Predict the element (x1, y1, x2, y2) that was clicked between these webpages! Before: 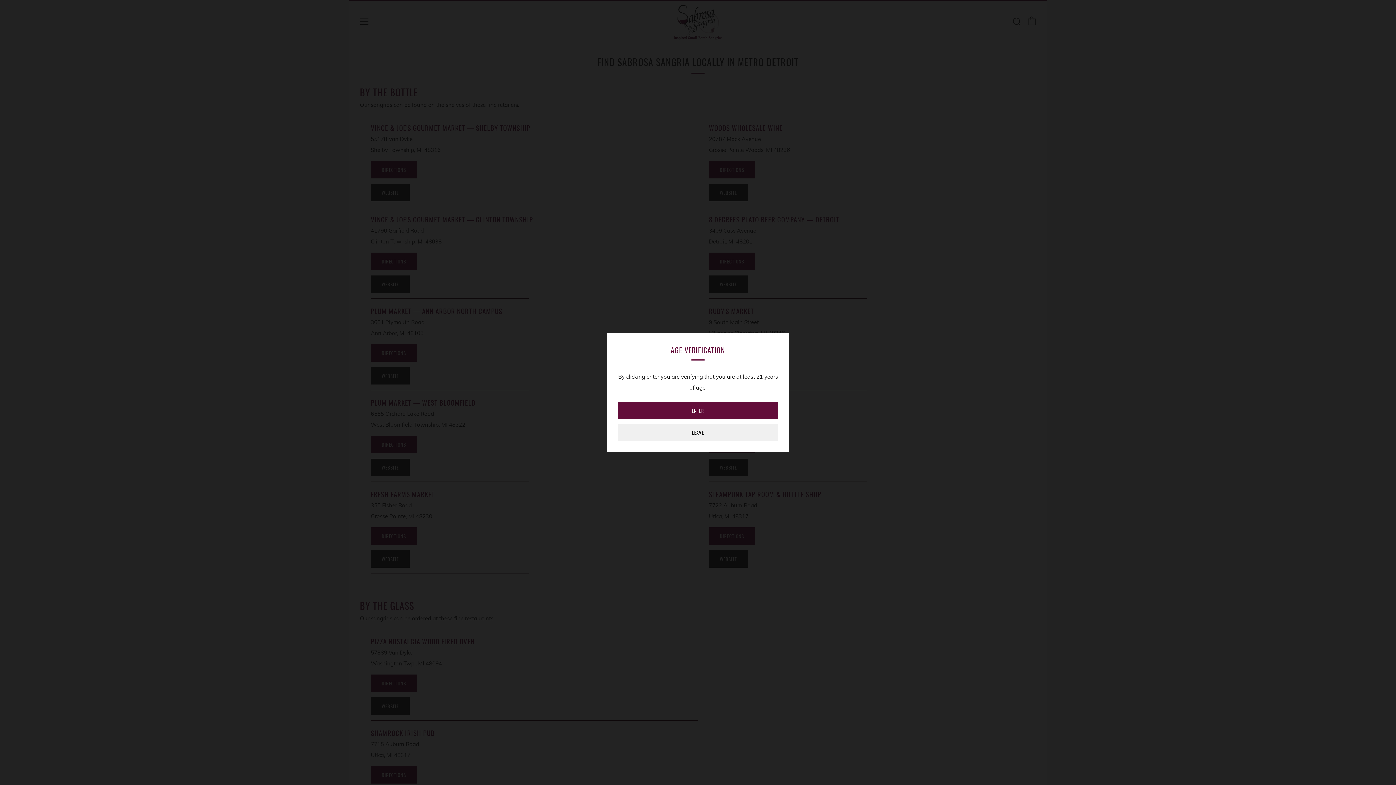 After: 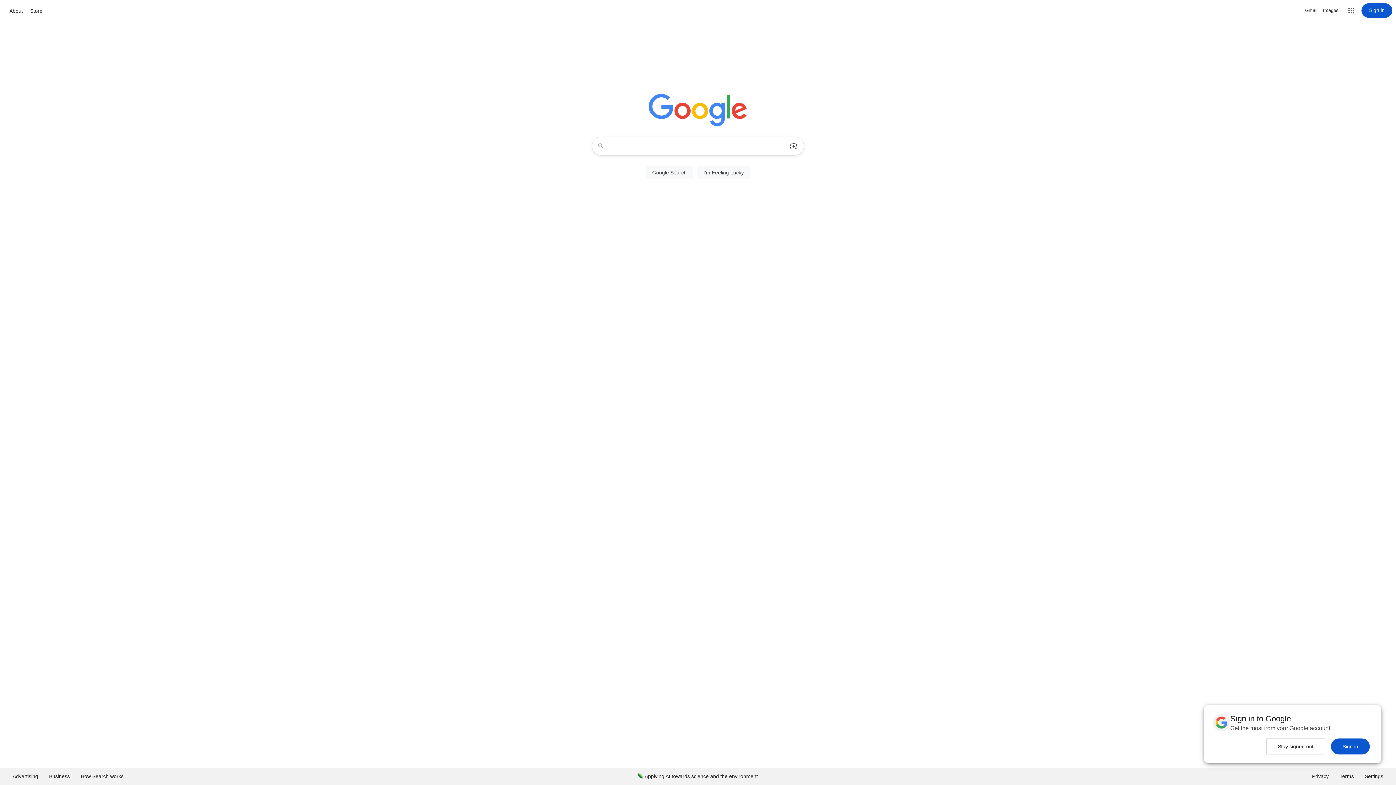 Action: label: LEAVE bbox: (618, 424, 778, 441)